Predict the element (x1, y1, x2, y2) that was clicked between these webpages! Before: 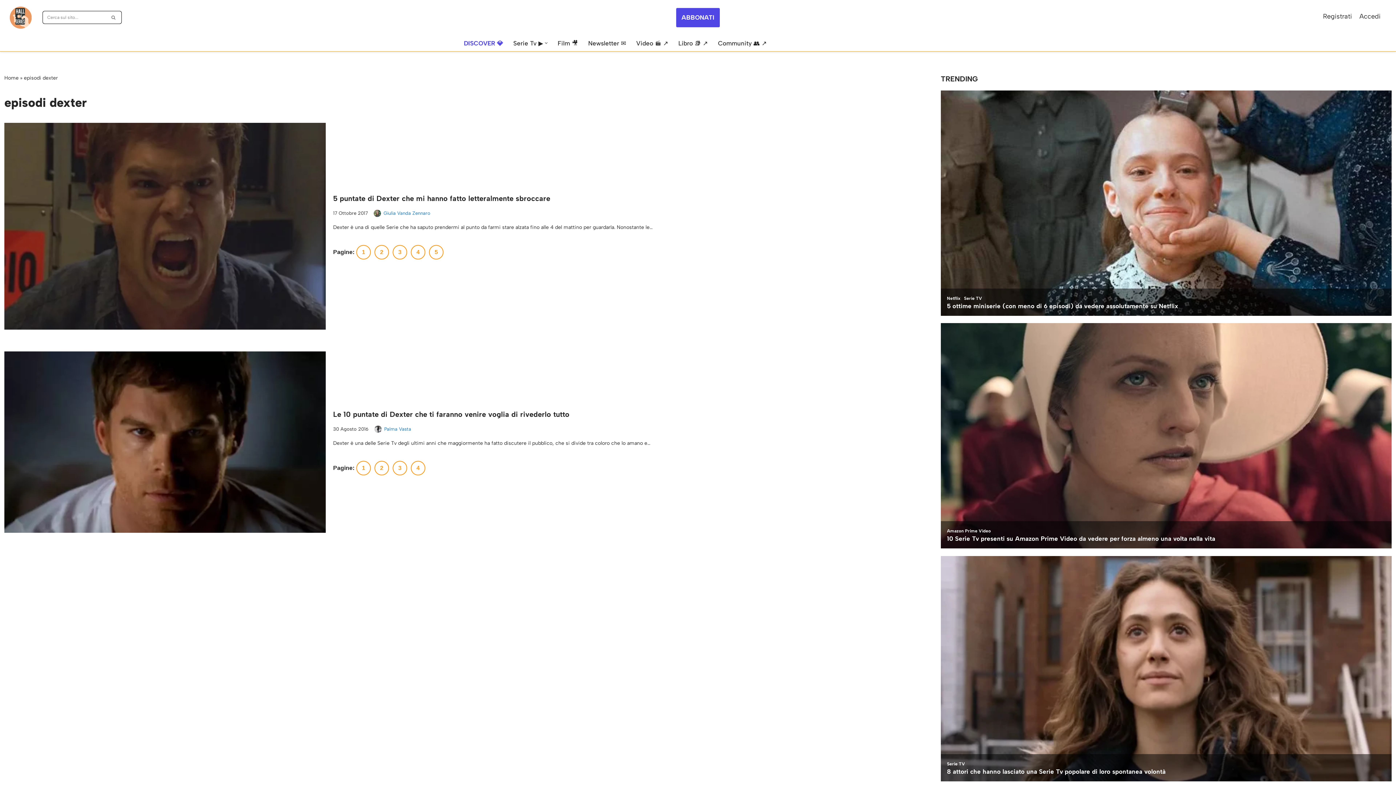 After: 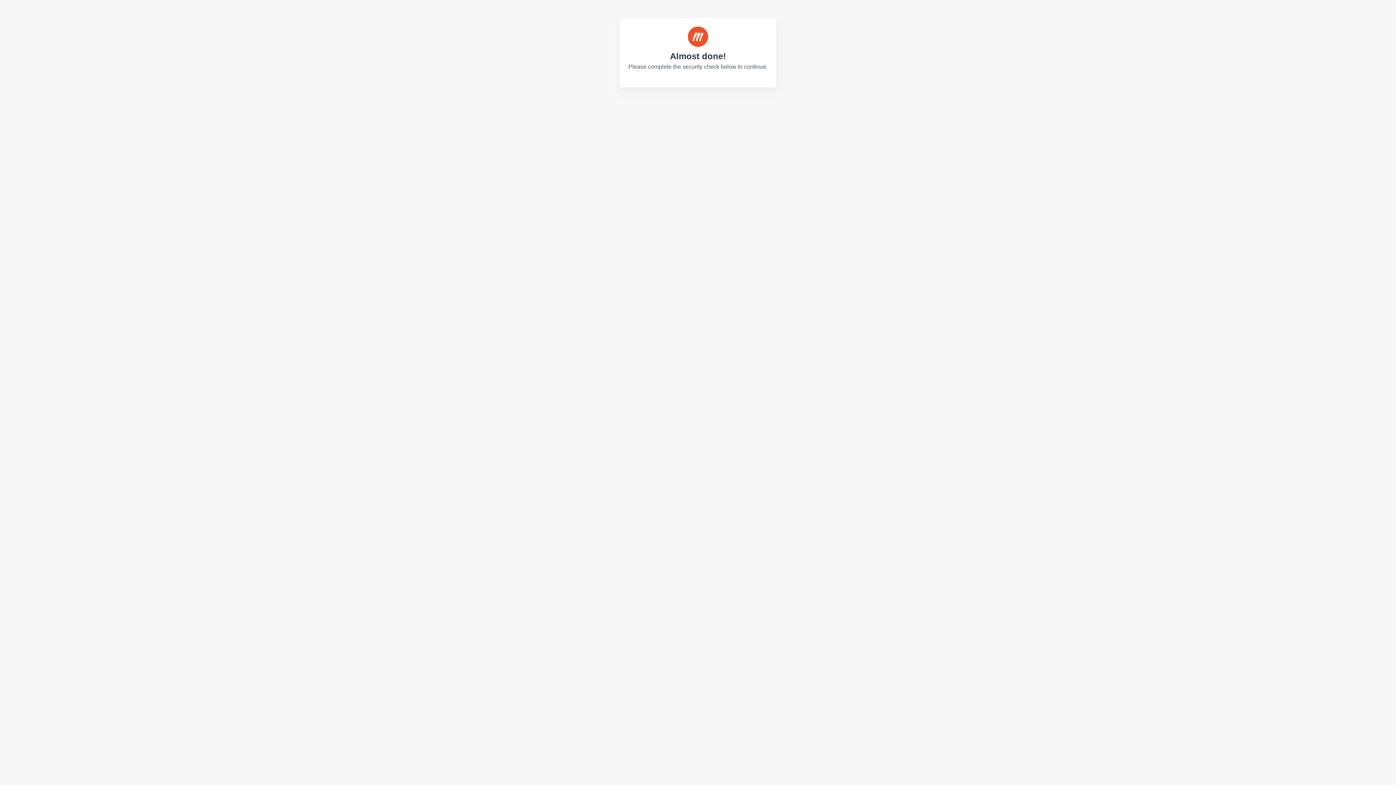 Action: label: Accedi bbox: (1359, 12, 1381, 23)